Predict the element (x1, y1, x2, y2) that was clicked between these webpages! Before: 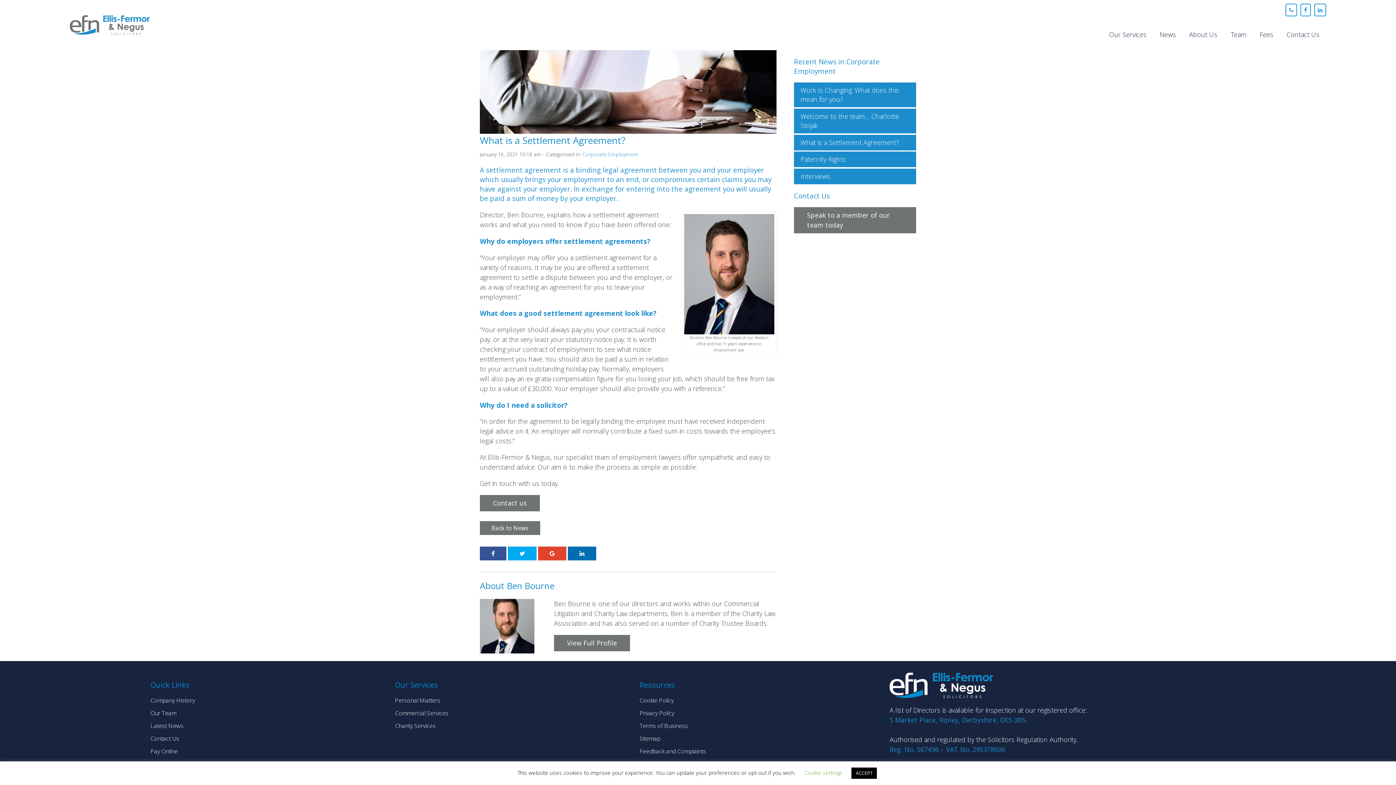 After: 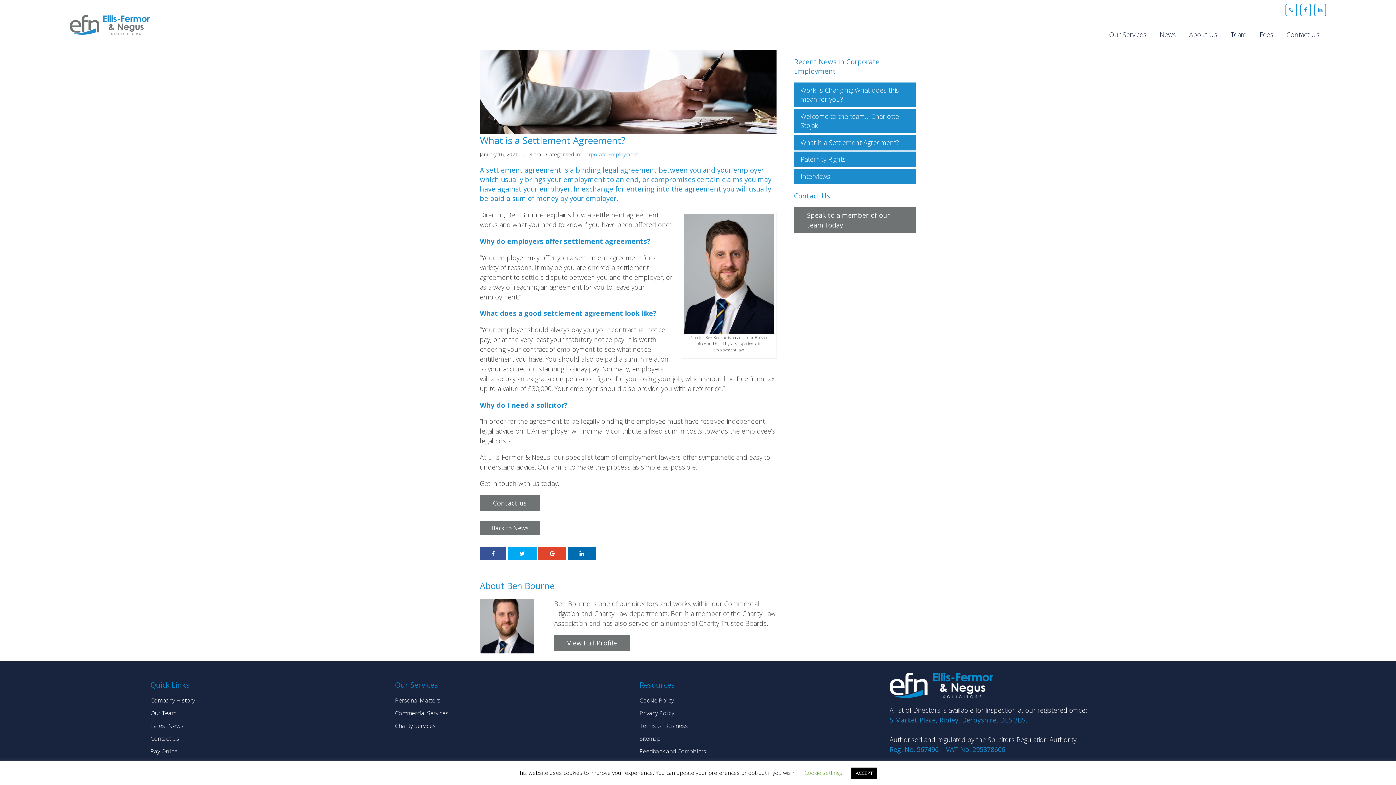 Action: bbox: (794, 134, 916, 150) label: What is a Settlement Agreement?